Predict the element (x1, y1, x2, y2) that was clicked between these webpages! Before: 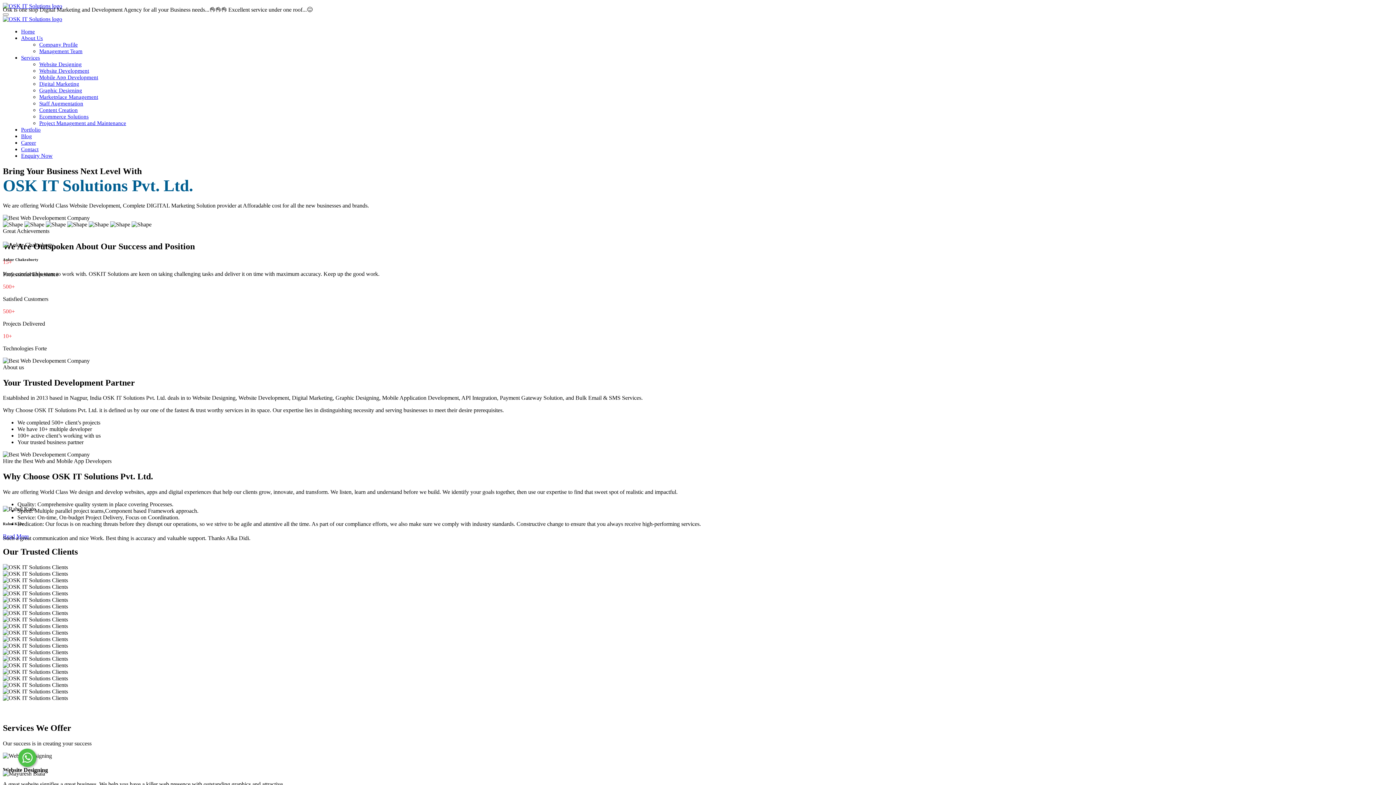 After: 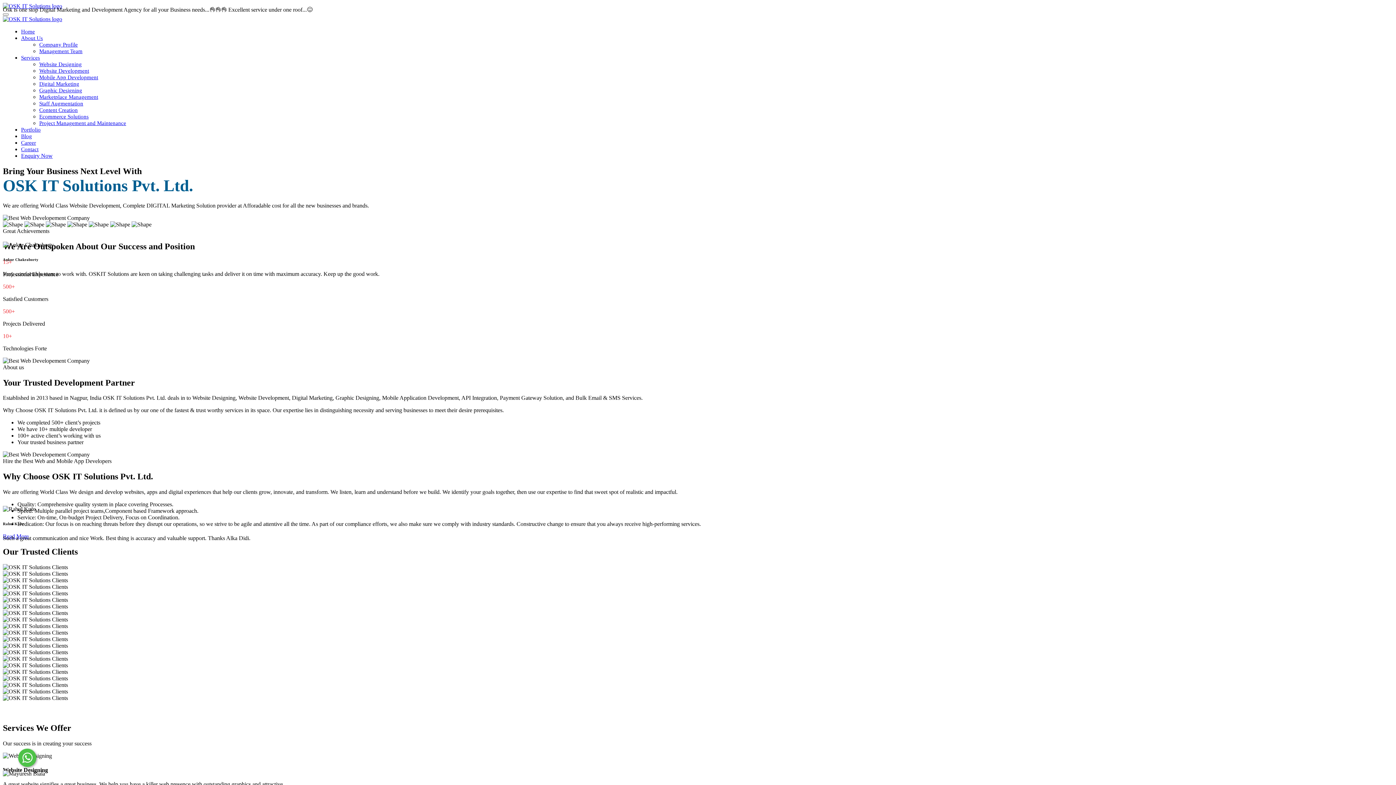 Action: bbox: (2, 629, 68, 636)